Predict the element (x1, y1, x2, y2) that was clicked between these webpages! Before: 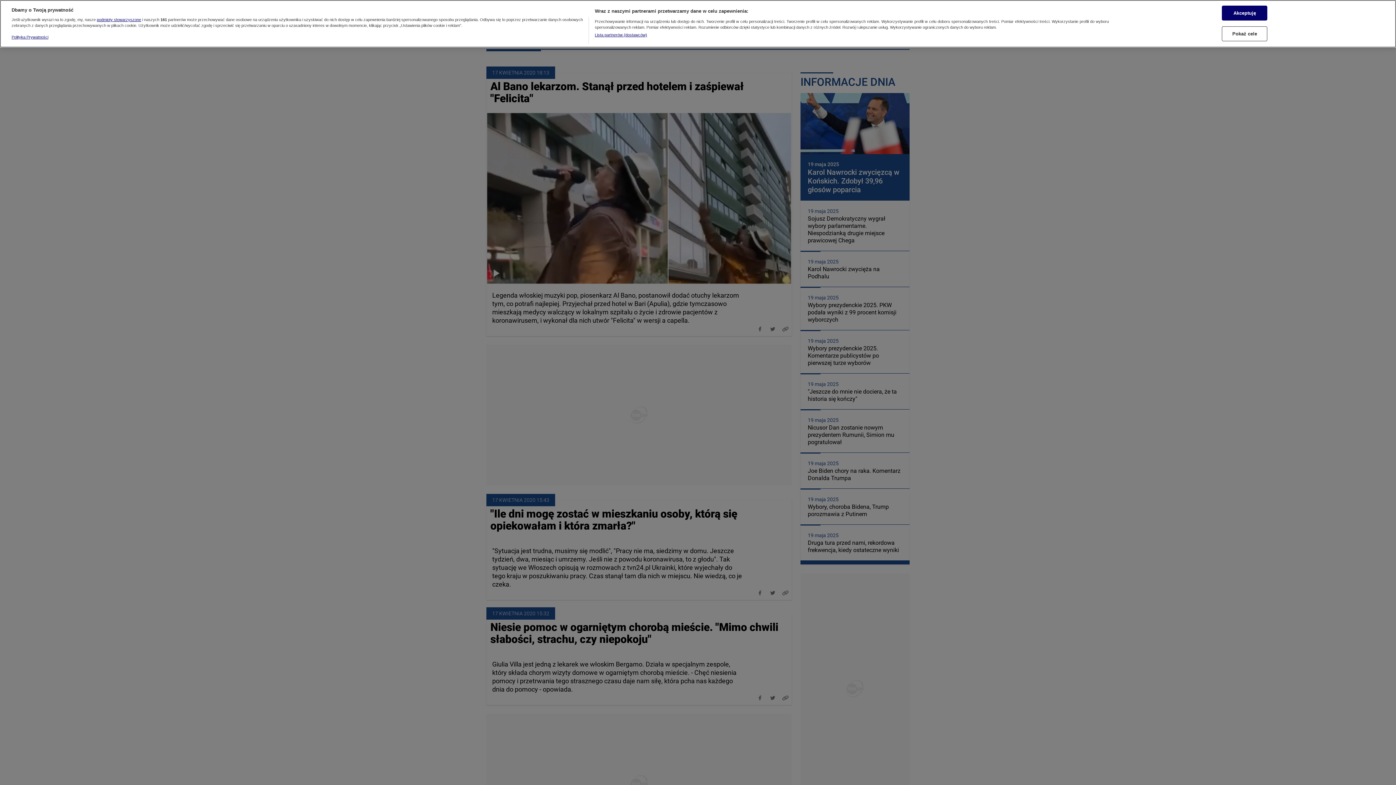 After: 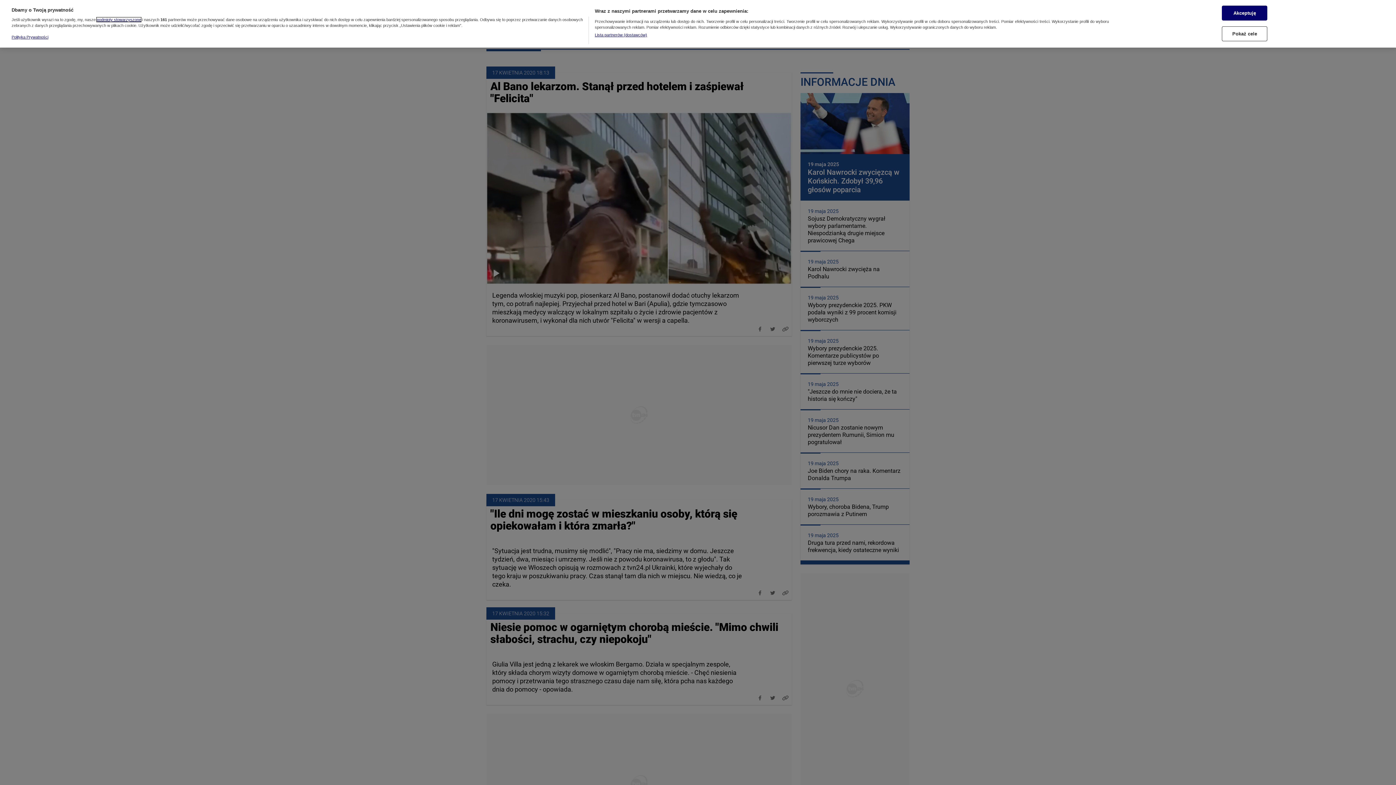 Action: bbox: (96, 17, 141, 21) label: podmioty stowarzyszone